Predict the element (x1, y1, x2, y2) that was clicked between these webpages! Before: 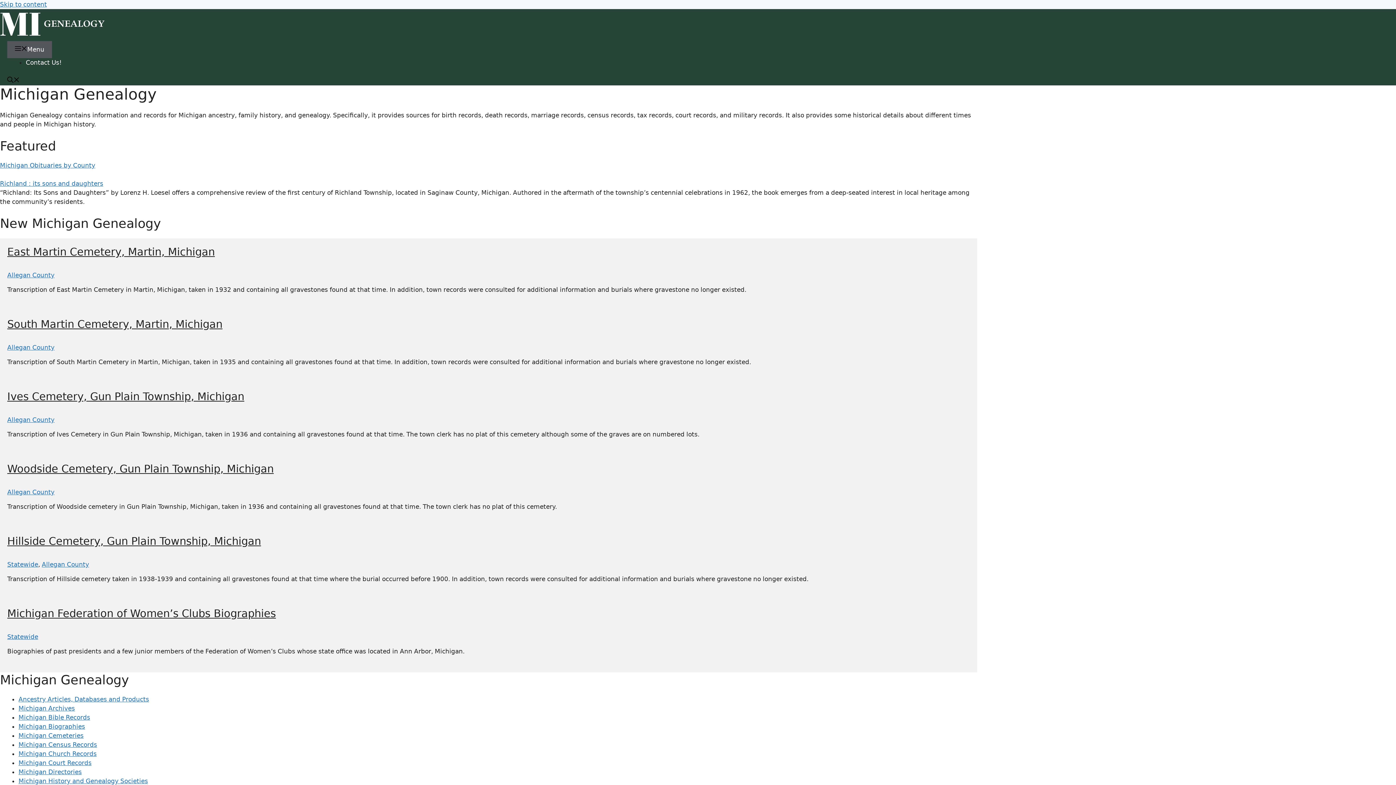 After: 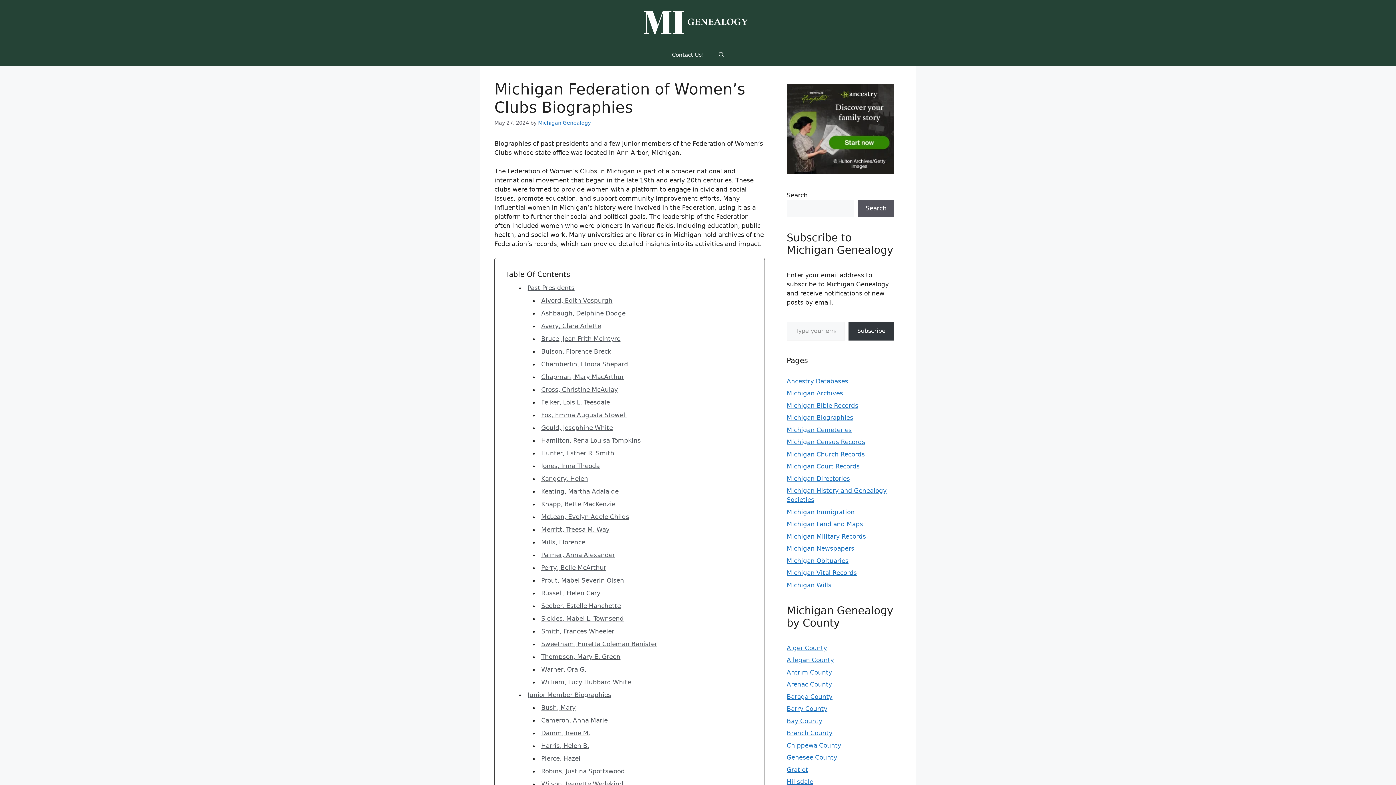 Action: label: Michigan Federation of Women’s Clubs Biographies bbox: (7, 607, 276, 619)